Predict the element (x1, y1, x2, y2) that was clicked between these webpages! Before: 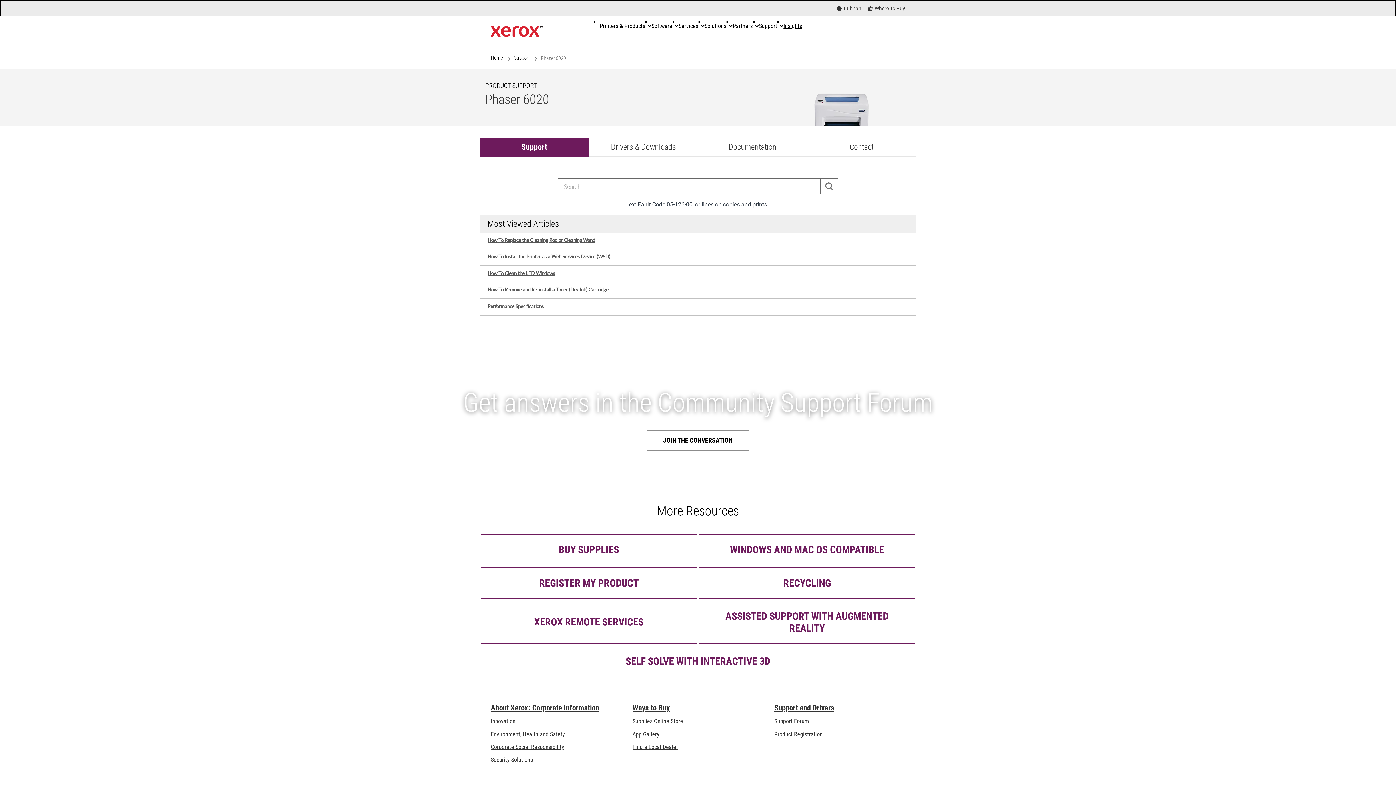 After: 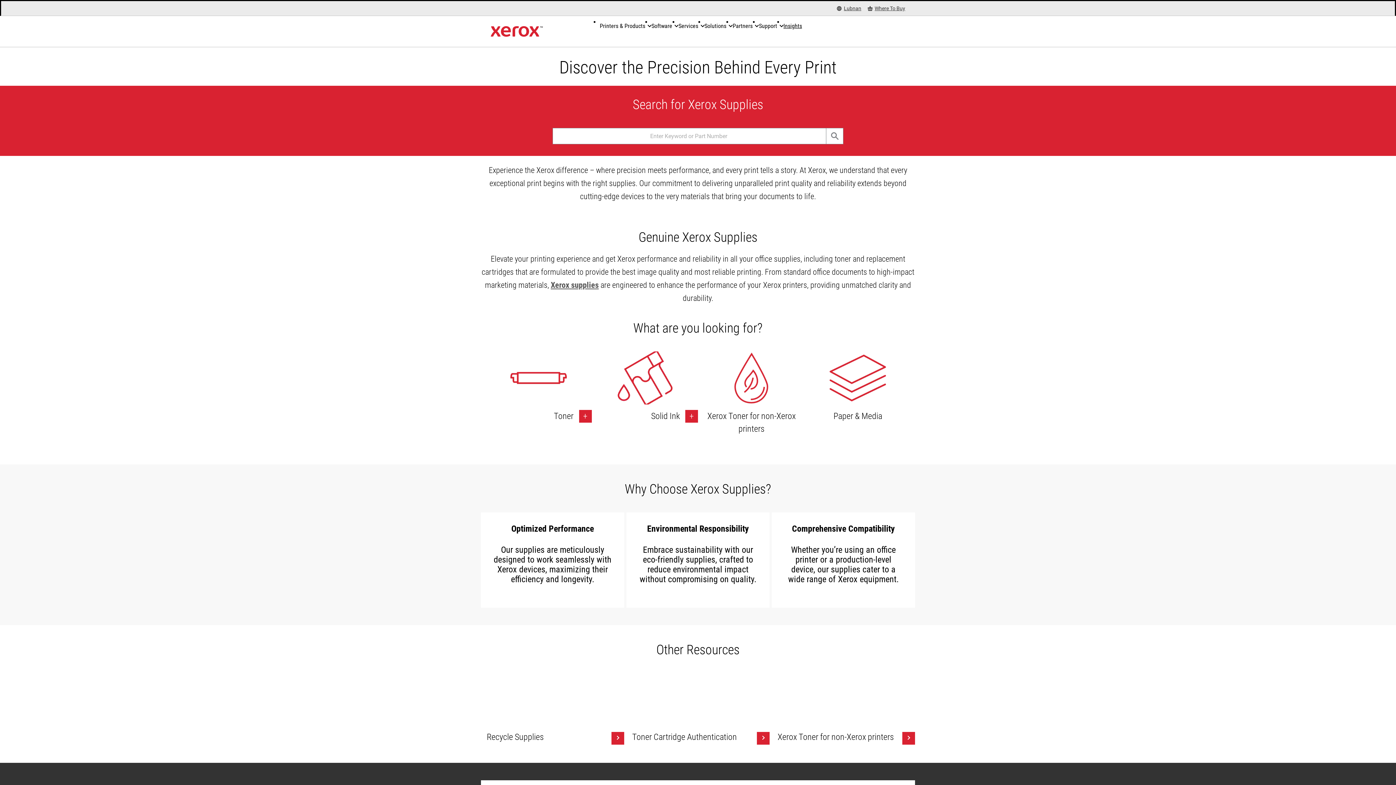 Action: label: Supplies Online Store bbox: (632, 718, 683, 725)